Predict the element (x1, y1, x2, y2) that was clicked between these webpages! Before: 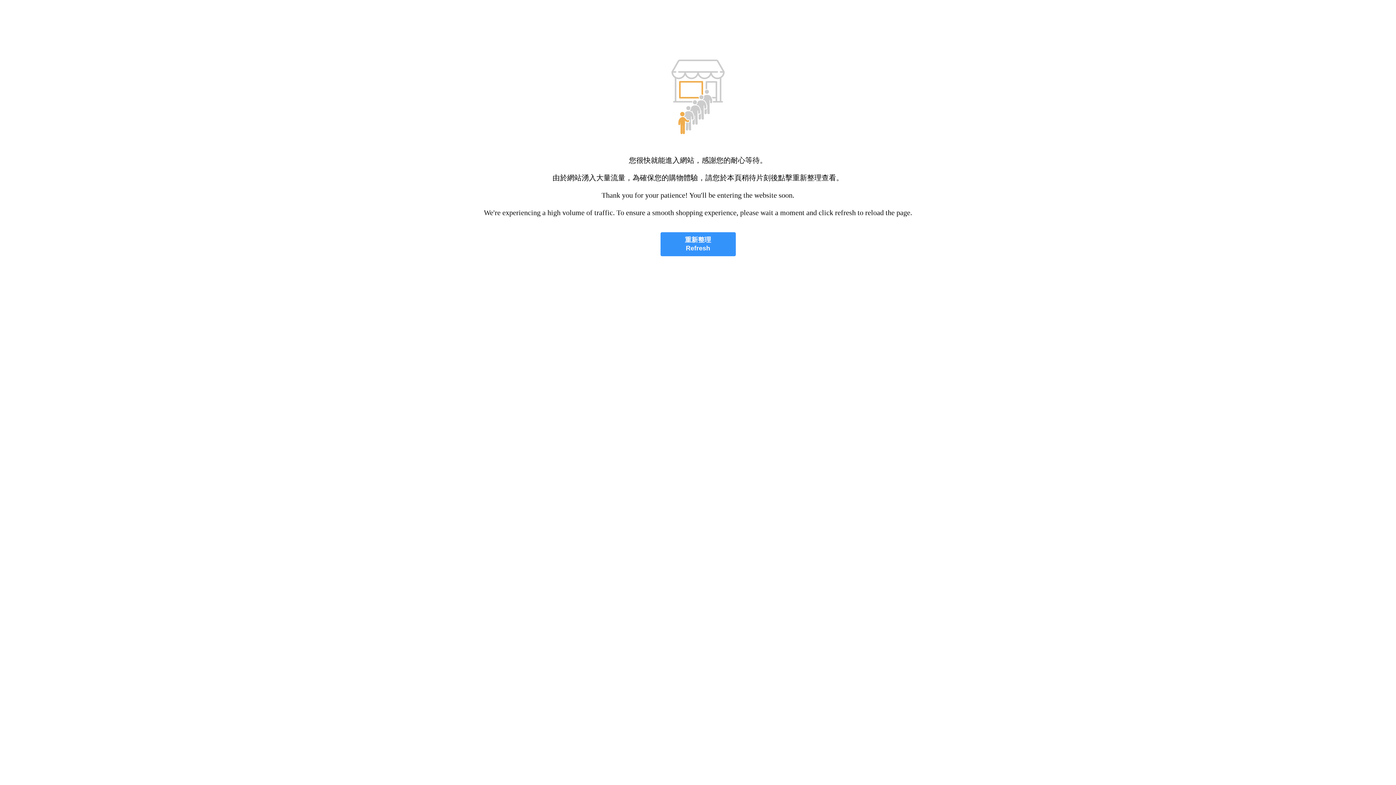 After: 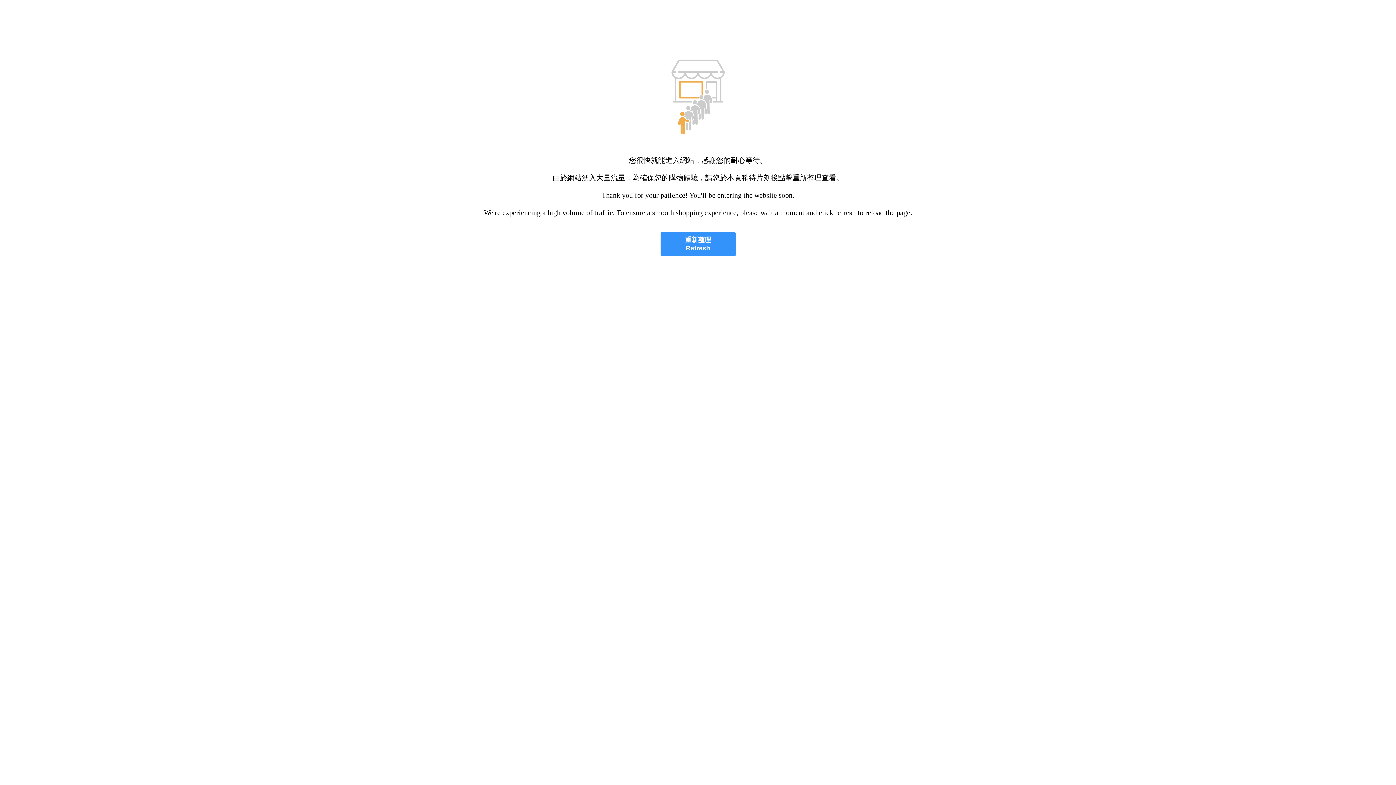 Action: bbox: (660, 232, 735, 256) label: 重新整理
Refresh